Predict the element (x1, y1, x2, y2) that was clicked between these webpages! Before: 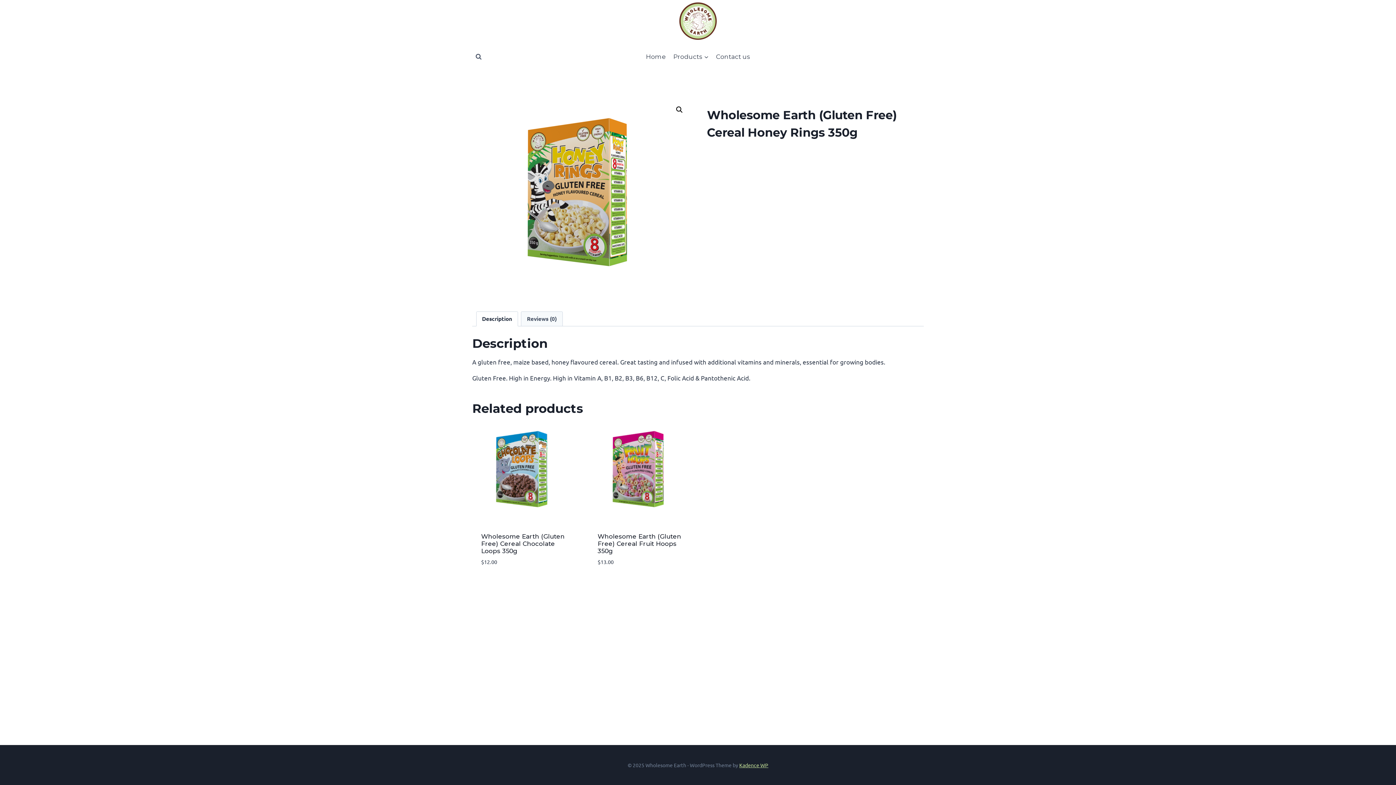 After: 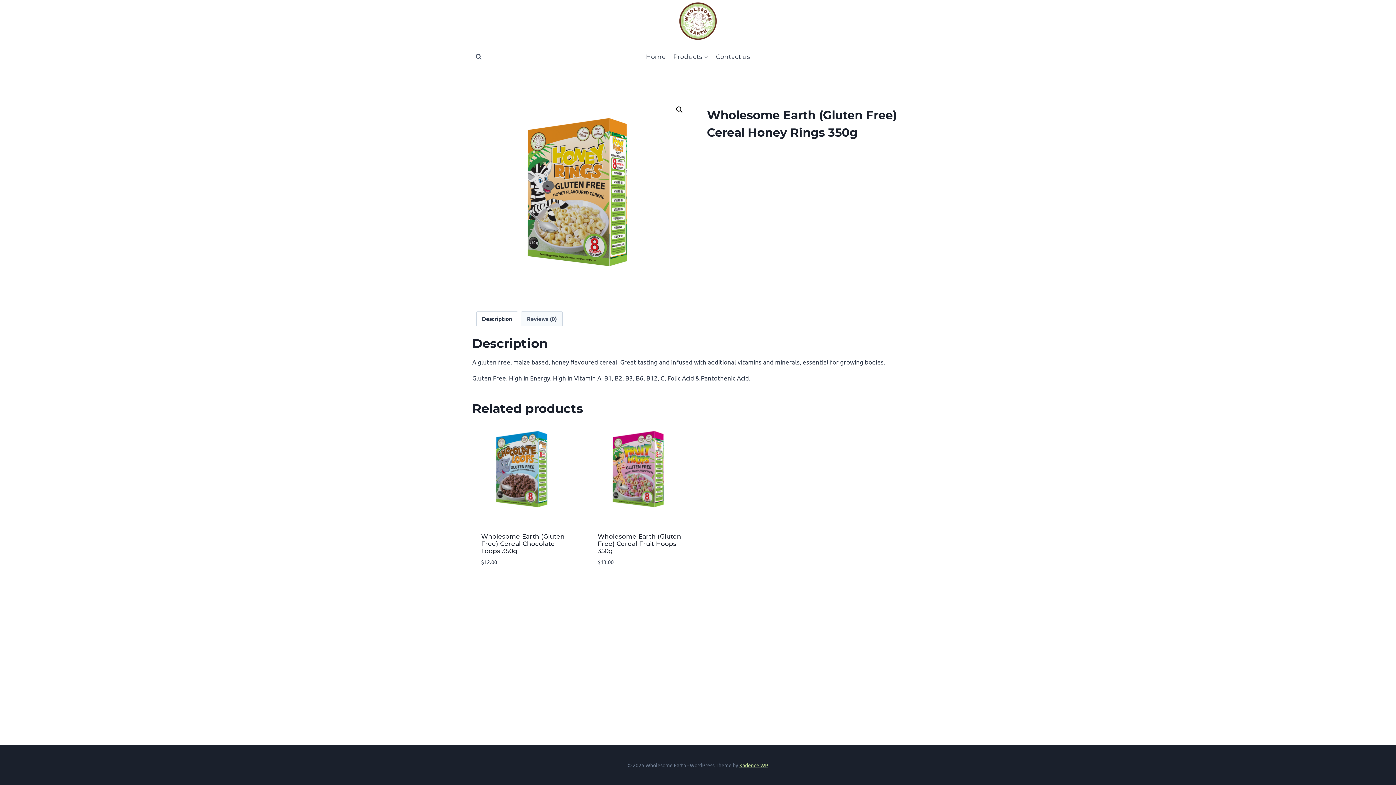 Action: label: Kadence WP bbox: (739, 762, 768, 768)